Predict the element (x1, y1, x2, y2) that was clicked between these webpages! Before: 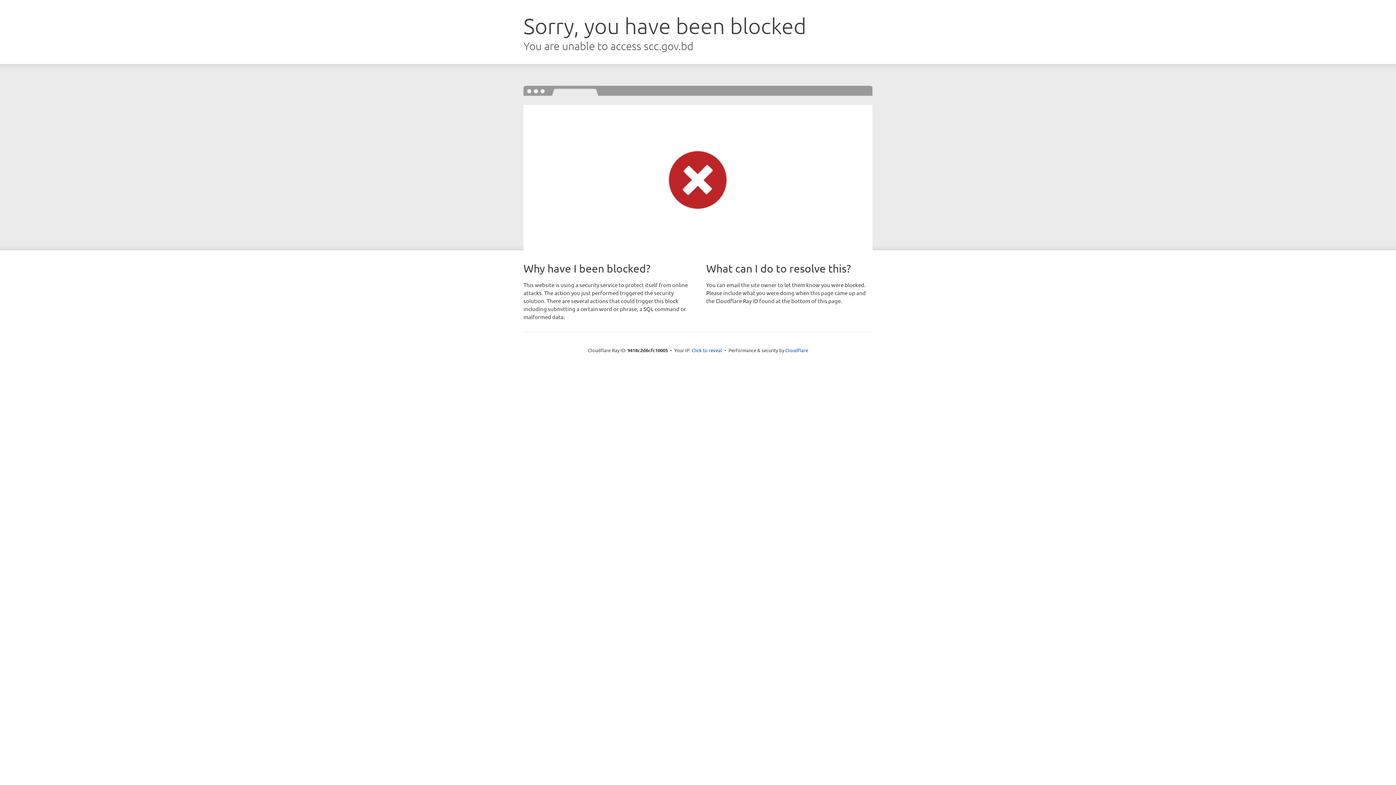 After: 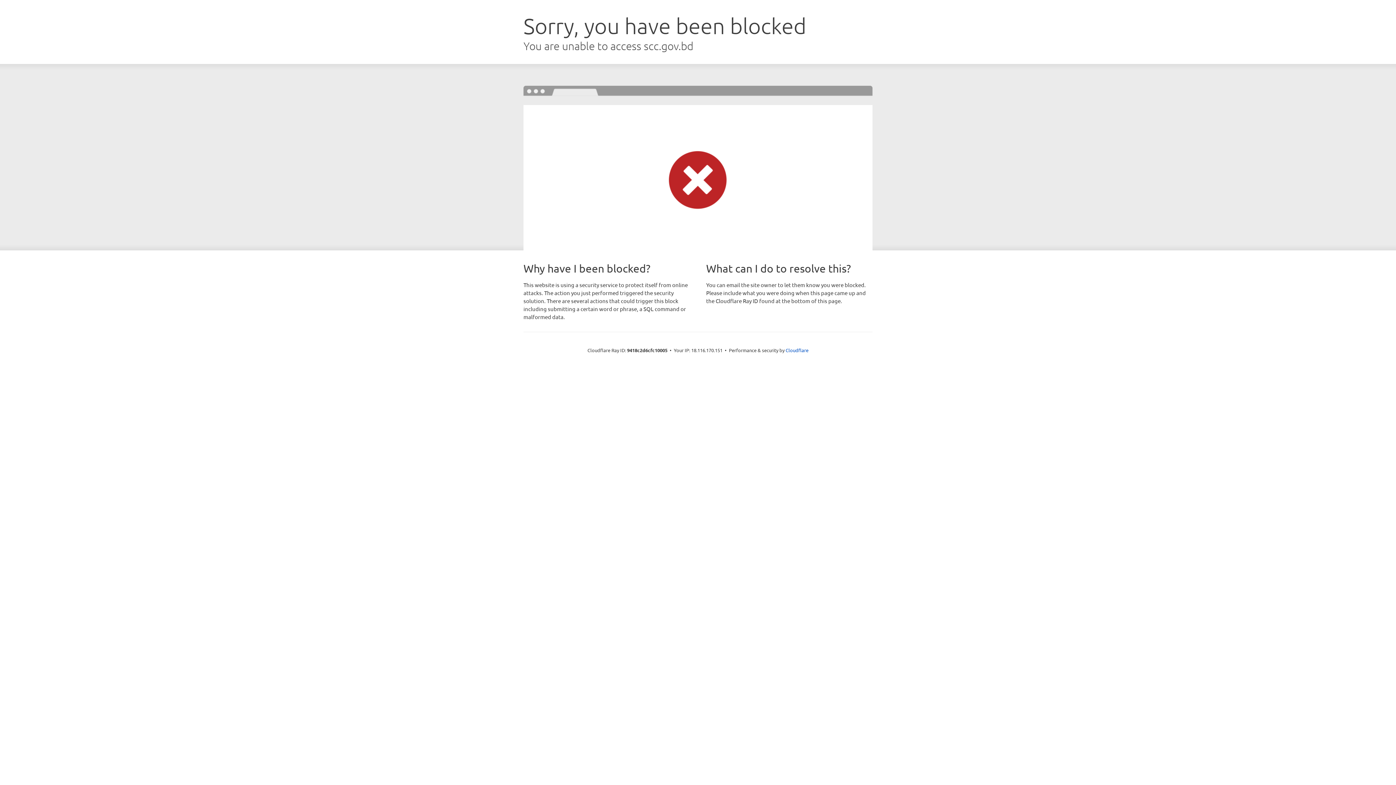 Action: label: Click to reveal bbox: (691, 346, 722, 353)